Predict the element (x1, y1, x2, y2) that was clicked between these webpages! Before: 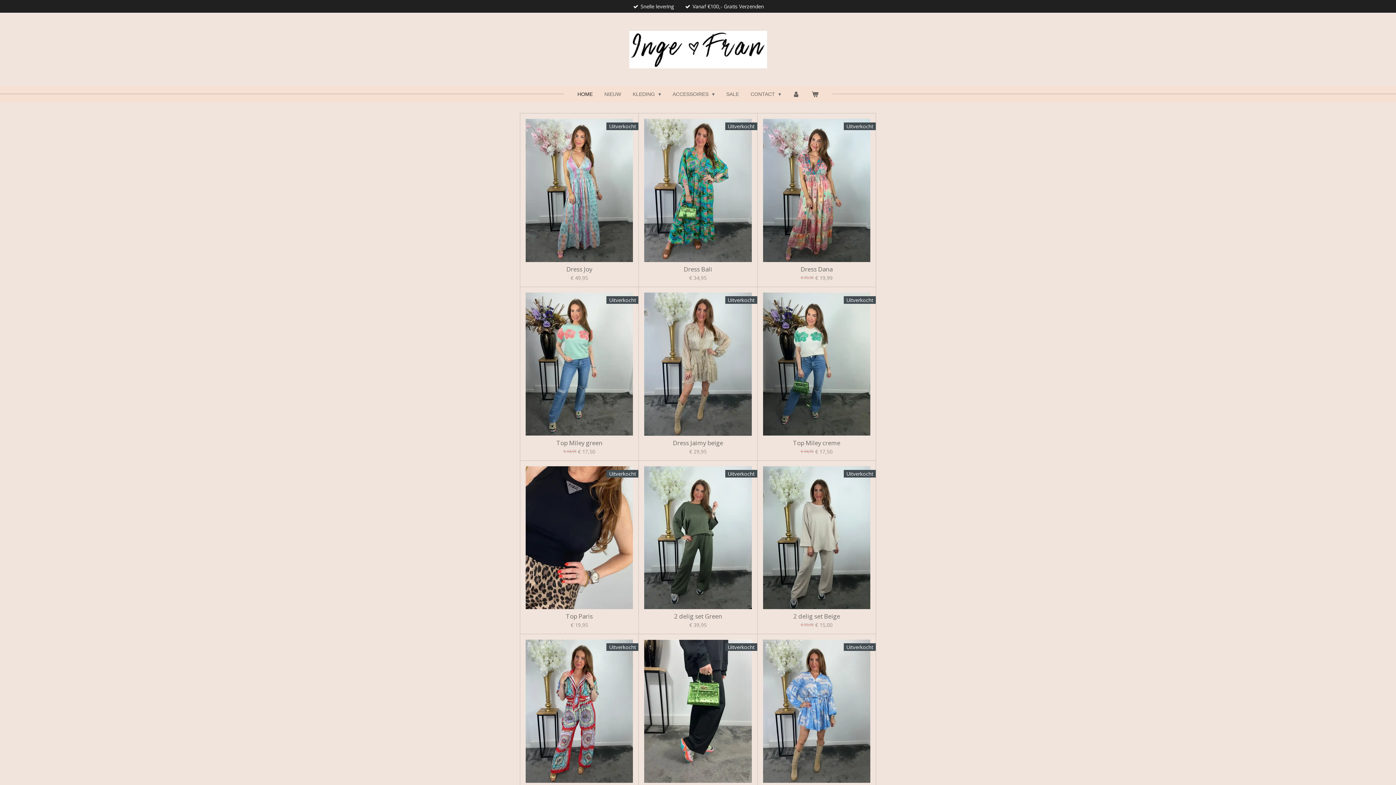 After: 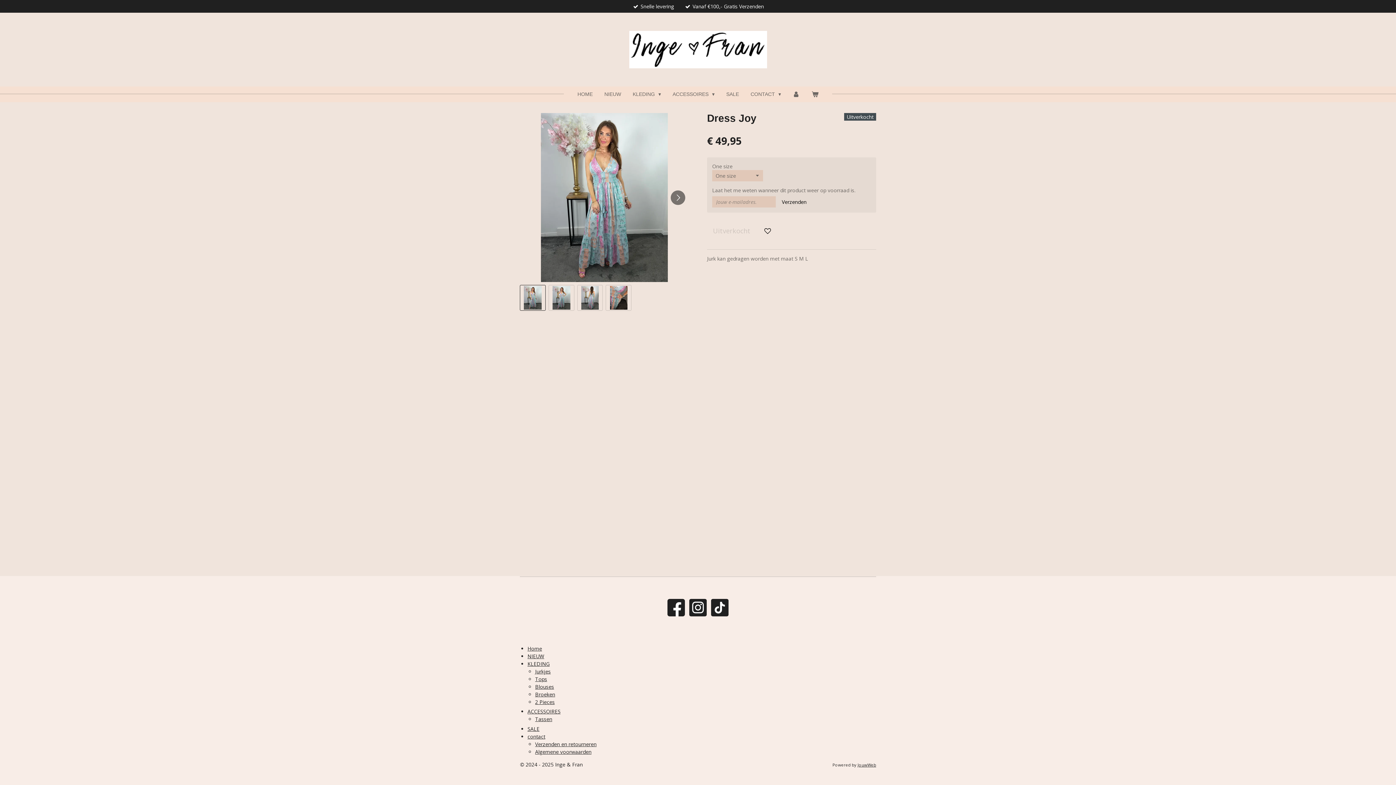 Action: bbox: (525, 118, 633, 262)